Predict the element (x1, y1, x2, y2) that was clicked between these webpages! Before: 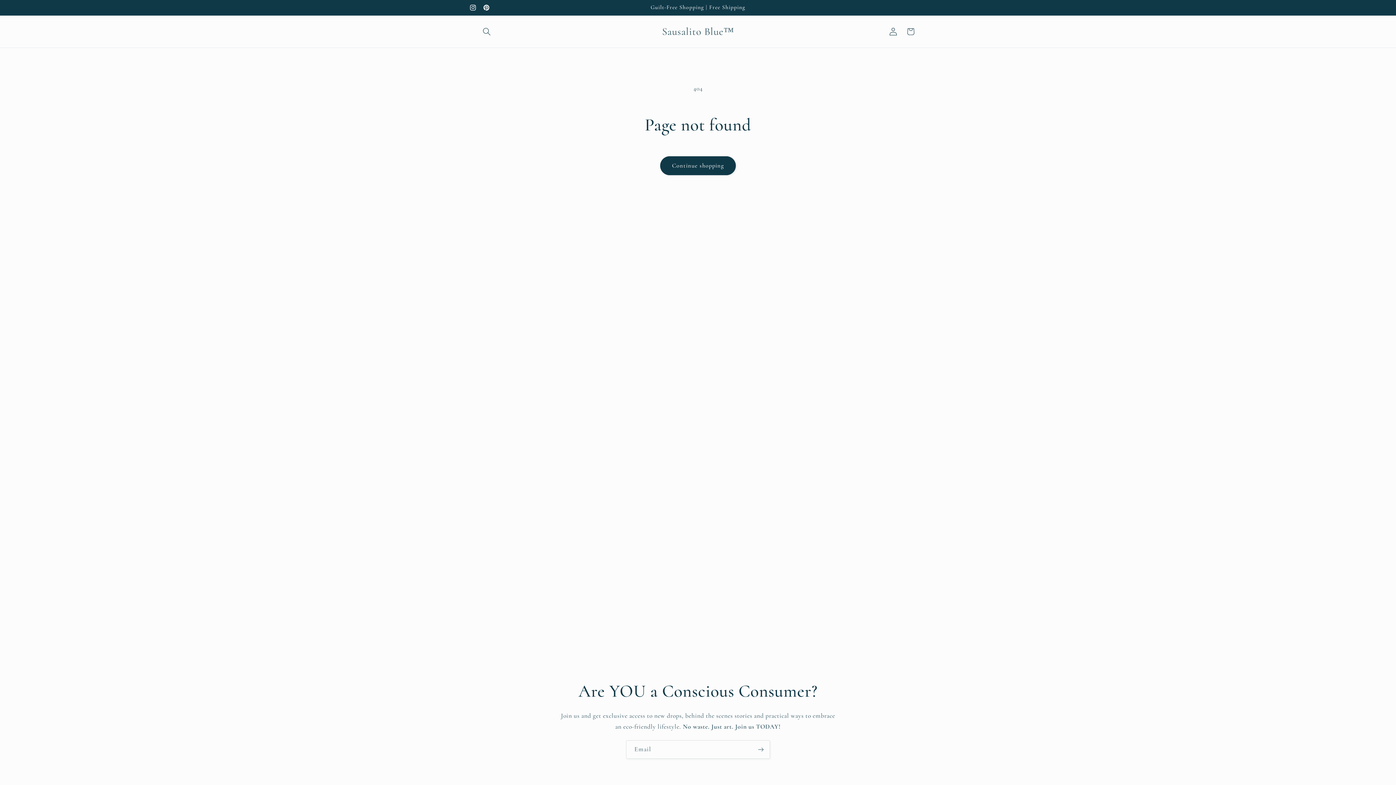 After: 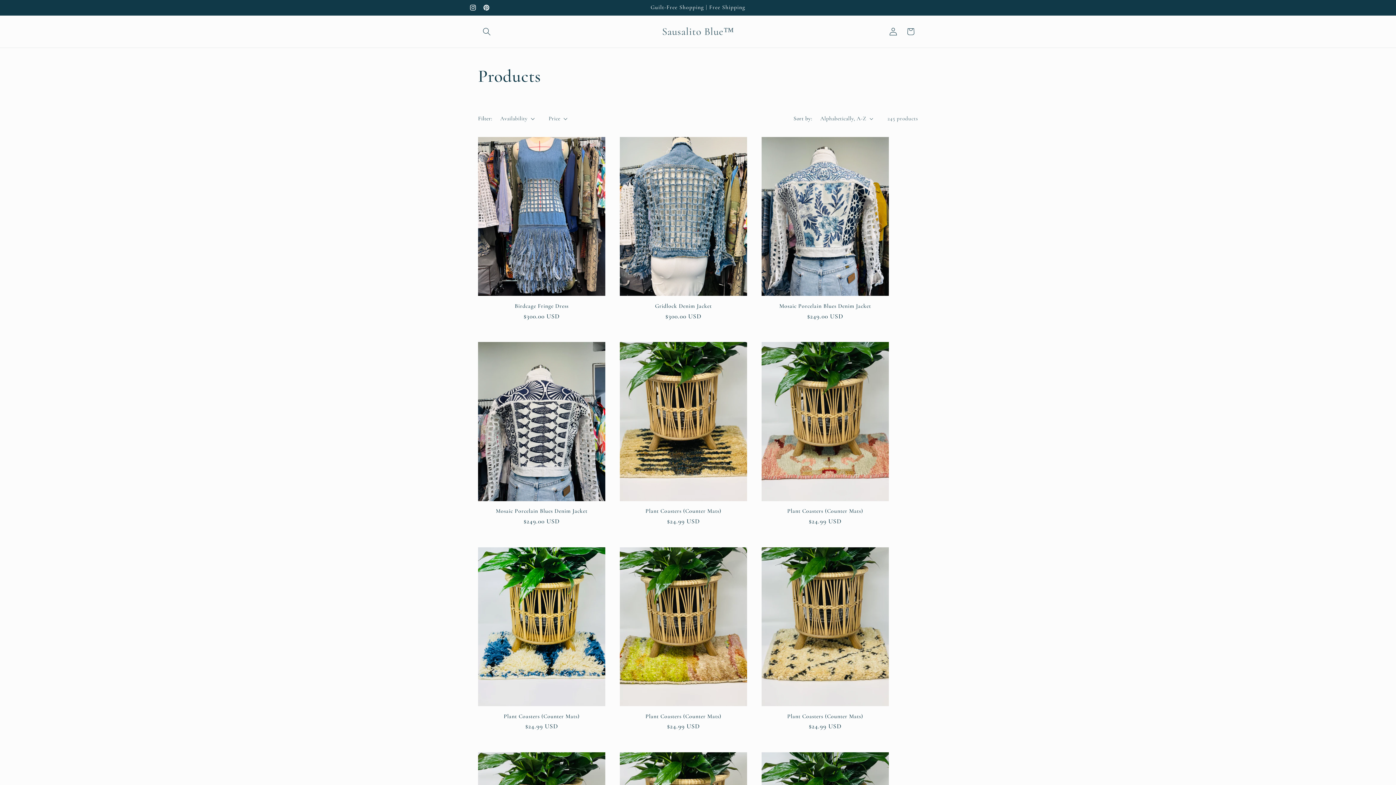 Action: label: Continue shopping bbox: (660, 156, 736, 175)